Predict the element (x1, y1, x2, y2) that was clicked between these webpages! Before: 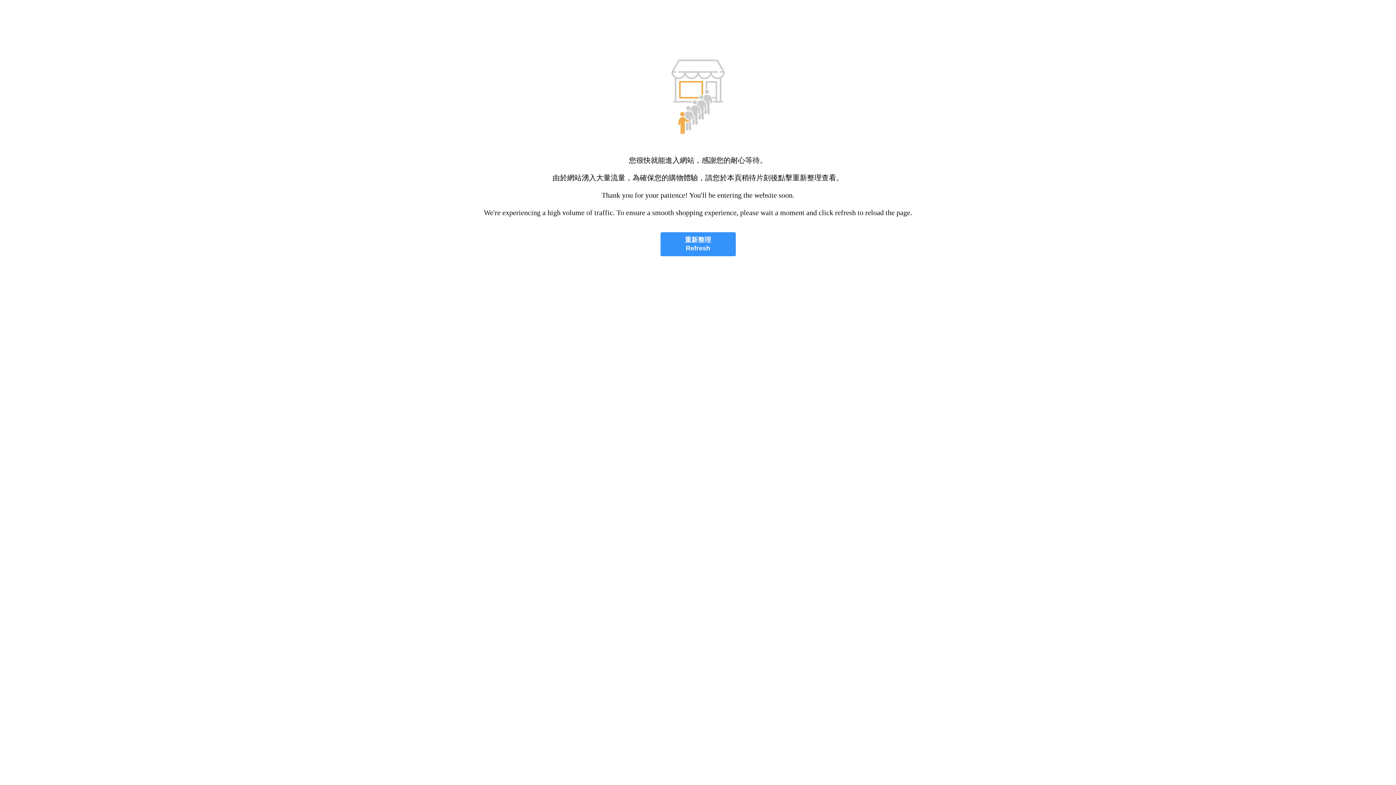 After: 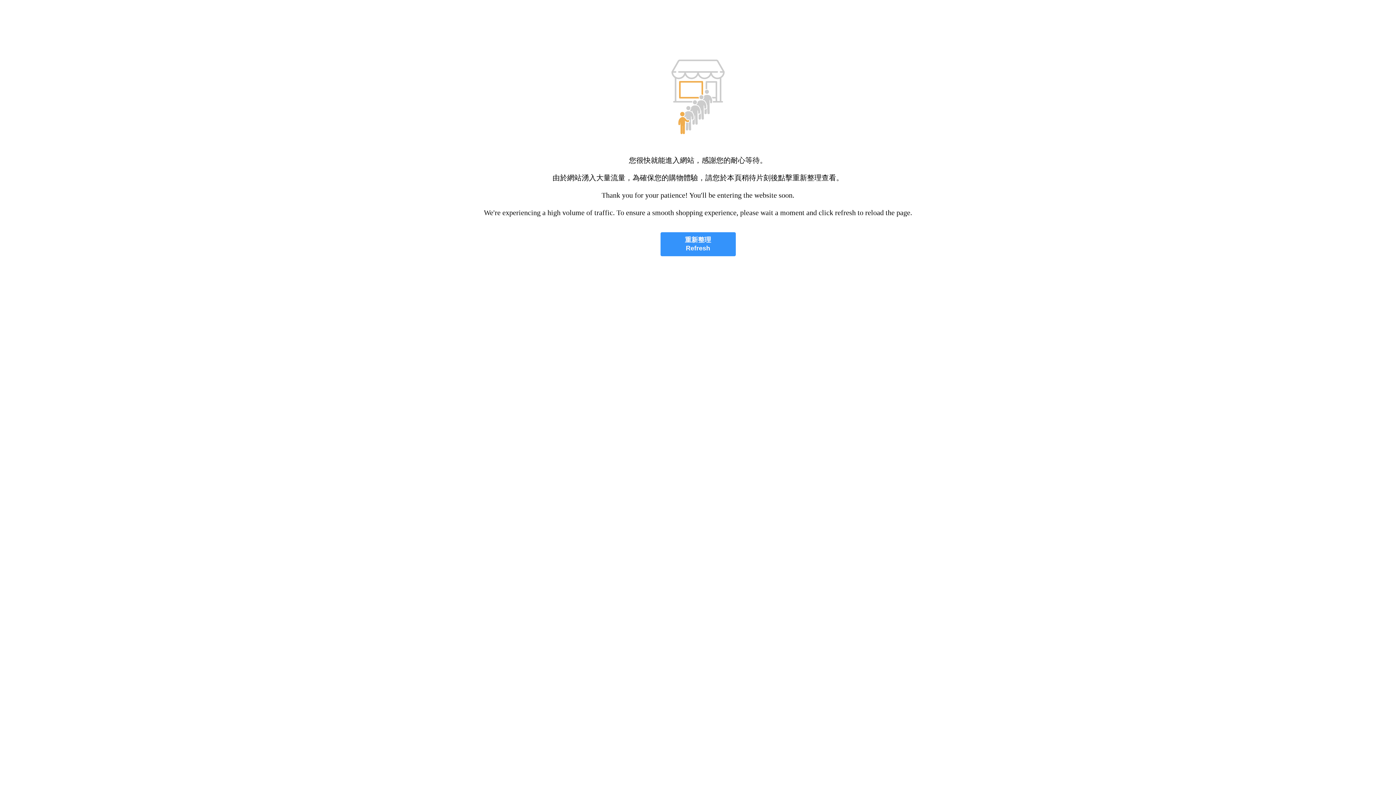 Action: bbox: (660, 232, 735, 256) label: 重新整理
Refresh